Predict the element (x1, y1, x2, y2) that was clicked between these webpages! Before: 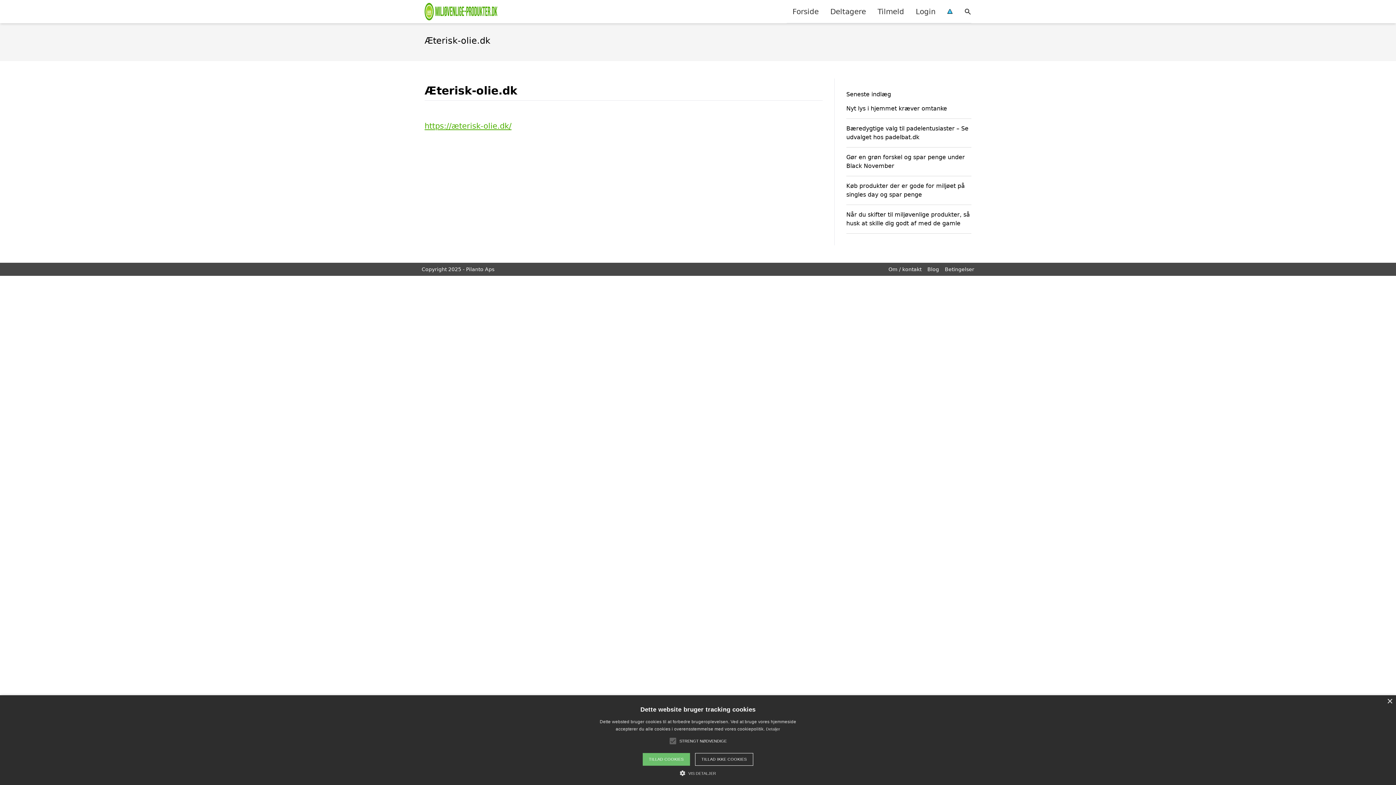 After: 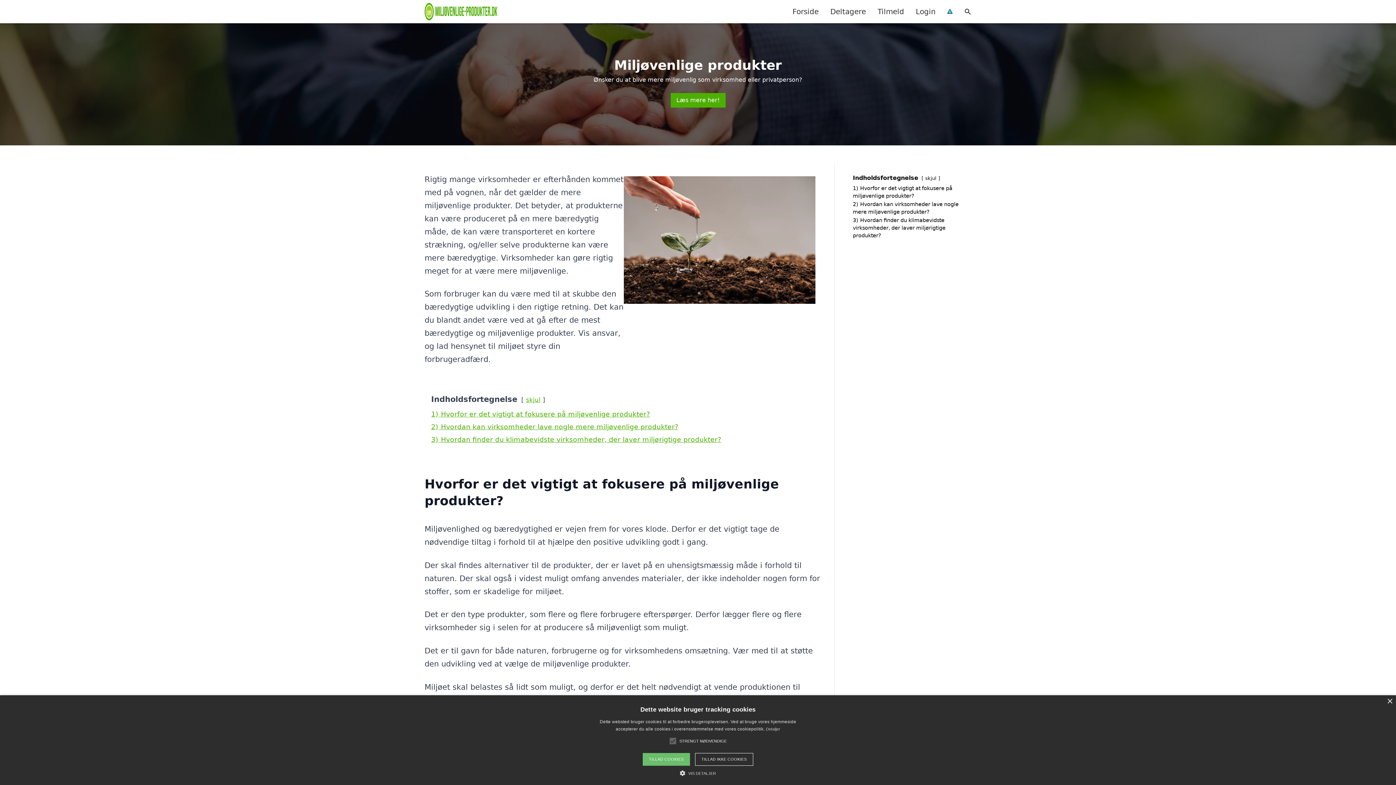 Action: bbox: (424, 2, 497, 20)